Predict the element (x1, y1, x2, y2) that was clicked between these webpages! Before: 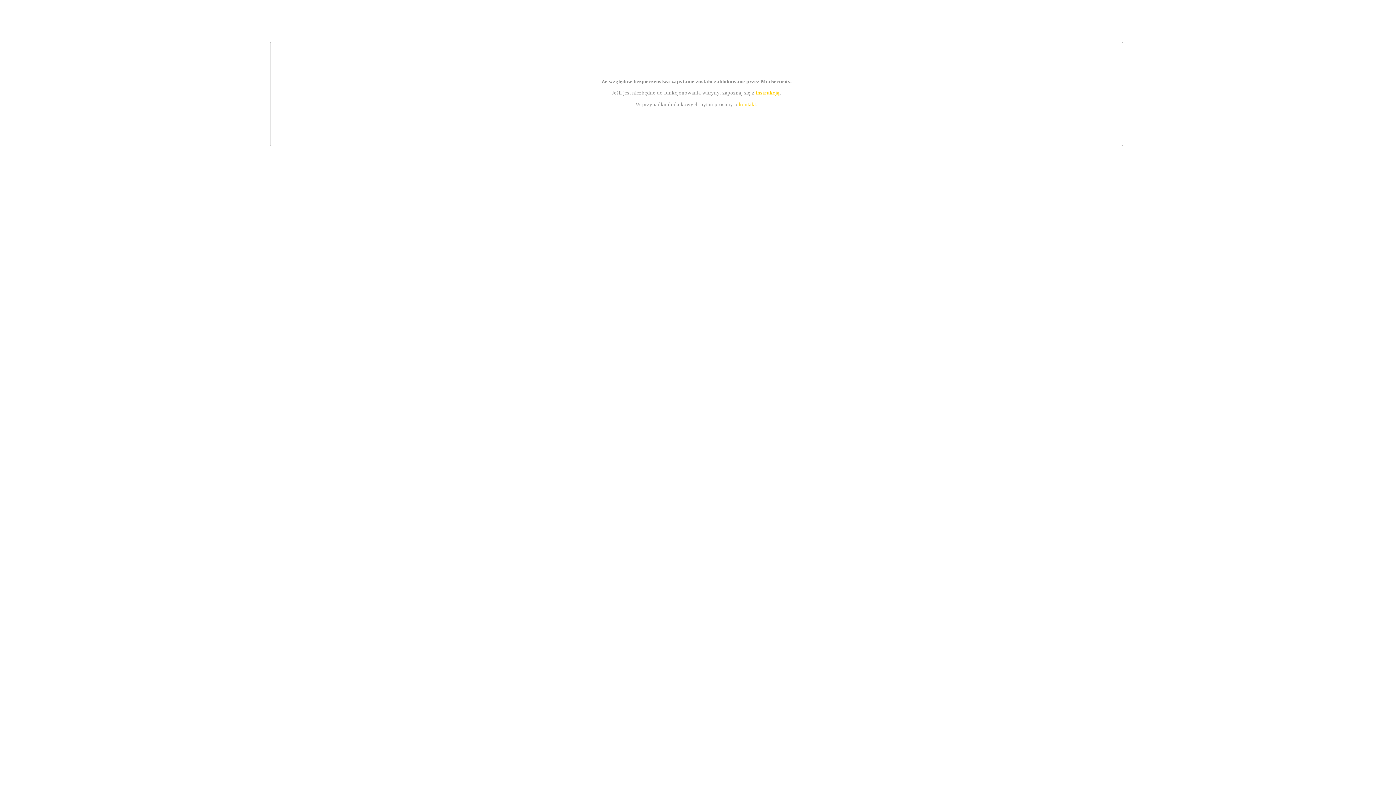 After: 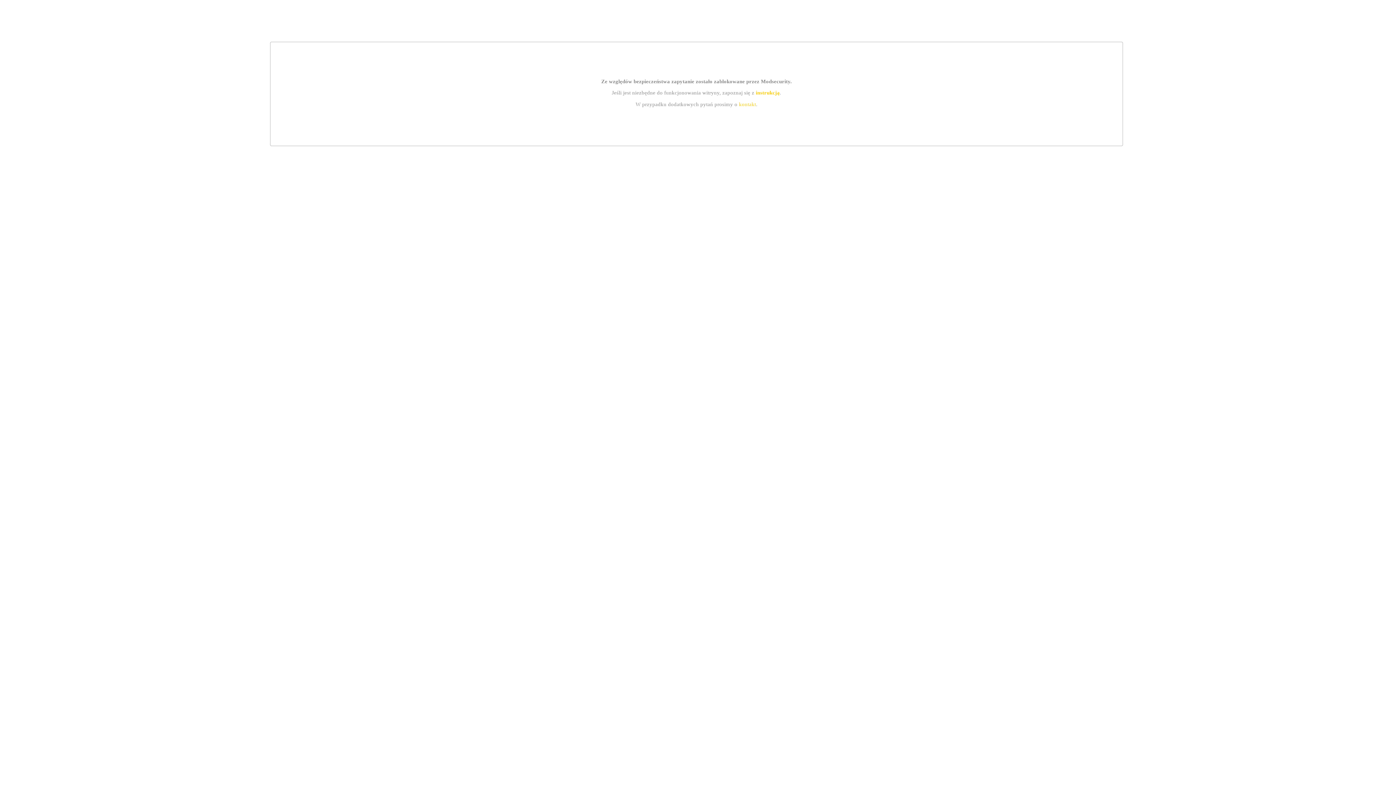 Action: bbox: (755, 89, 779, 95) label: instrukcją